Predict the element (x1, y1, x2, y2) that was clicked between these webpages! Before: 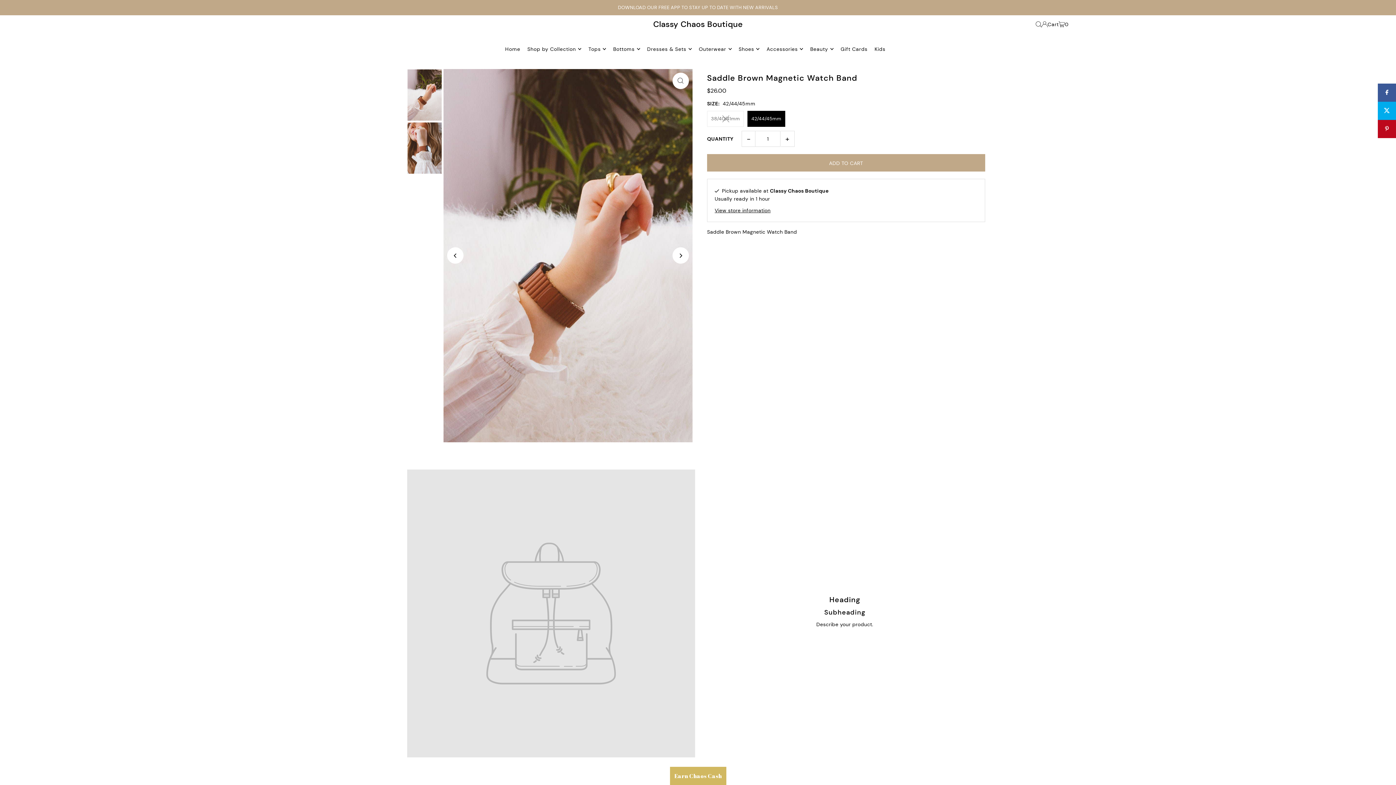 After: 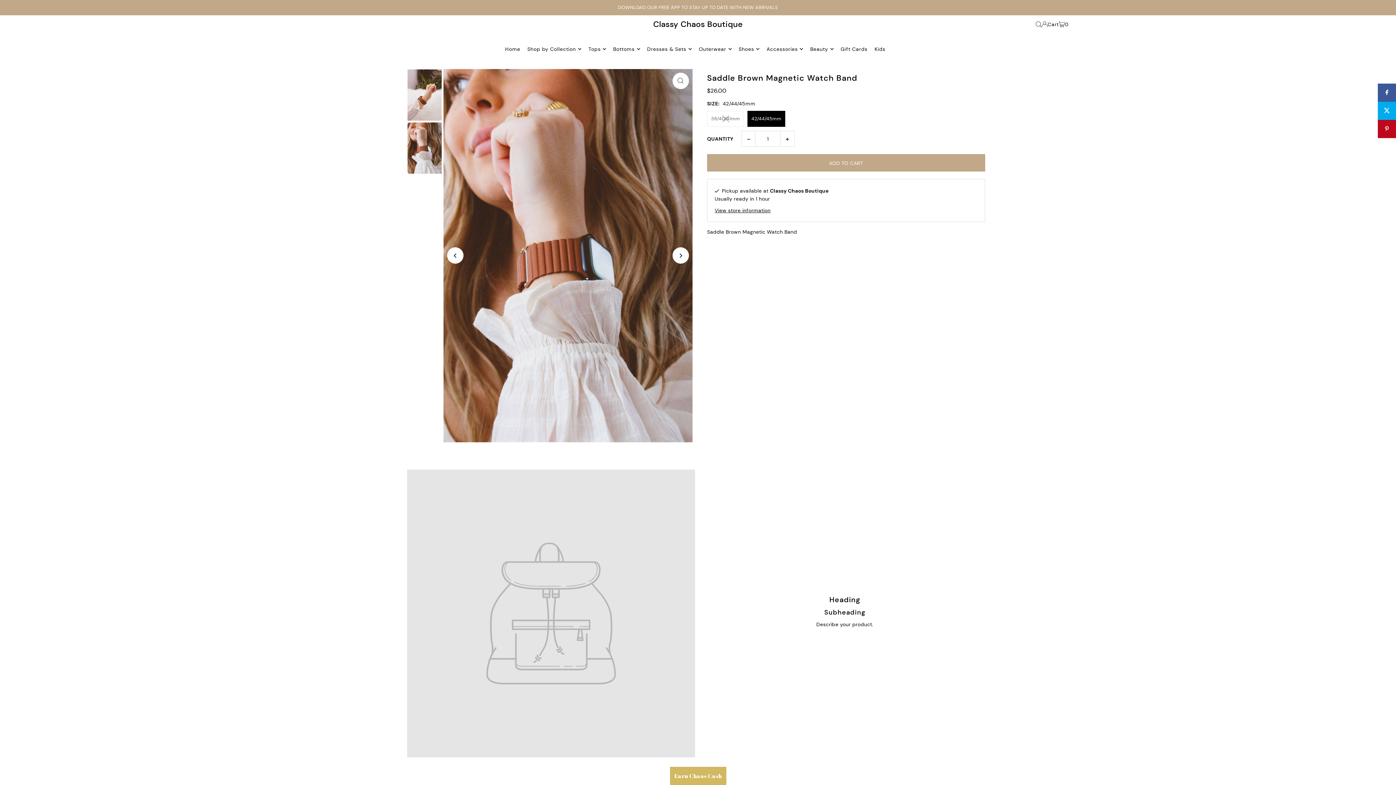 Action: label: Next bbox: (672, 247, 689, 263)